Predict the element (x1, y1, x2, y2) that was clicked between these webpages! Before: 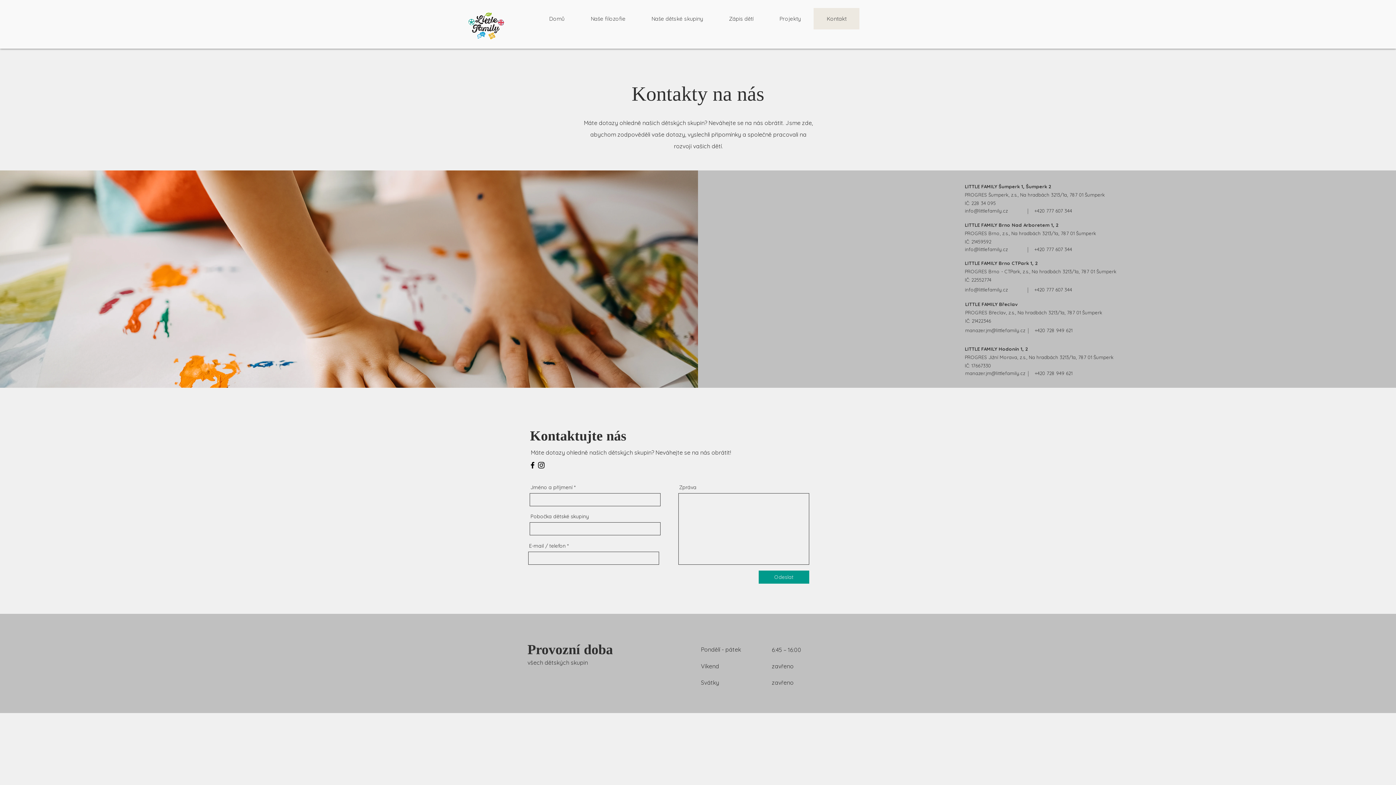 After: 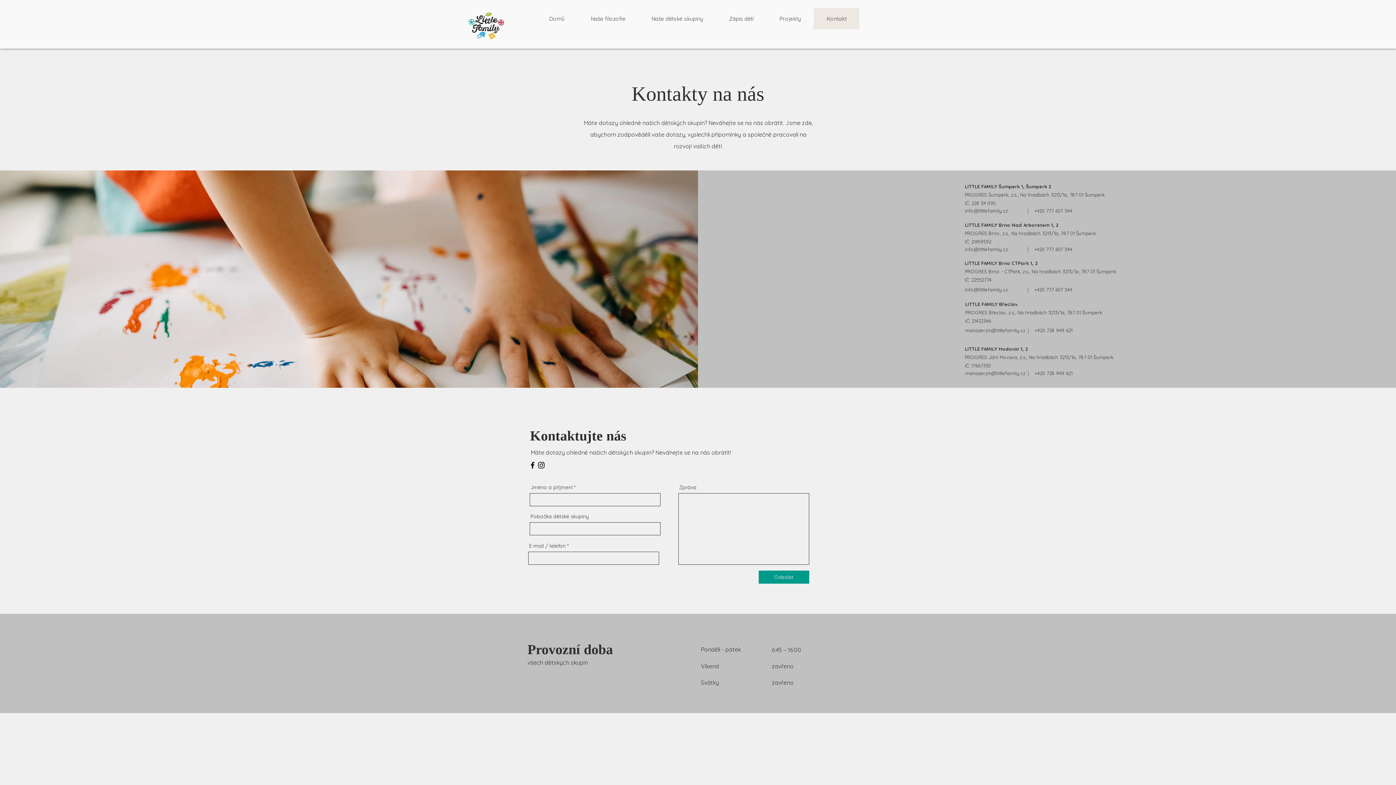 Action: bbox: (965, 286, 1008, 292) label: info@littlefamily.cz